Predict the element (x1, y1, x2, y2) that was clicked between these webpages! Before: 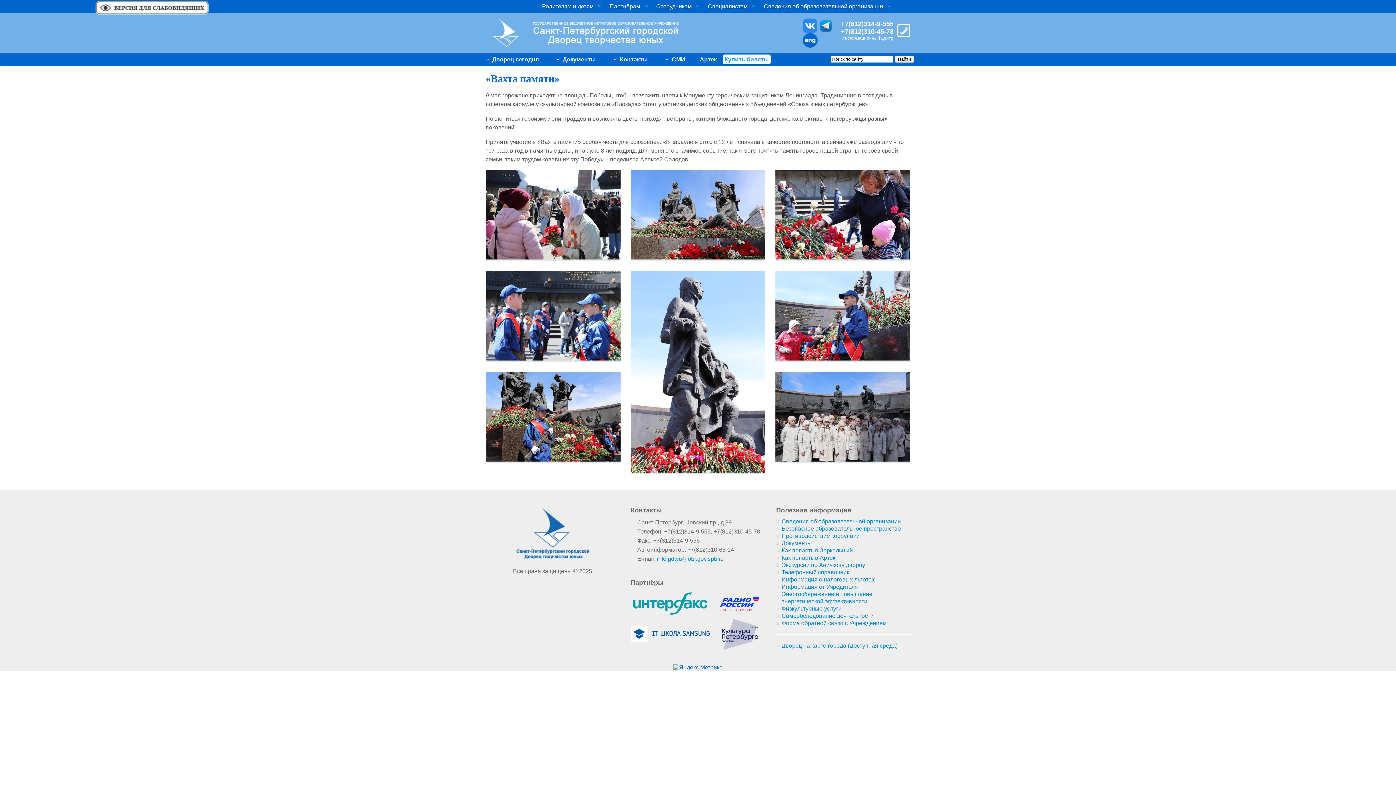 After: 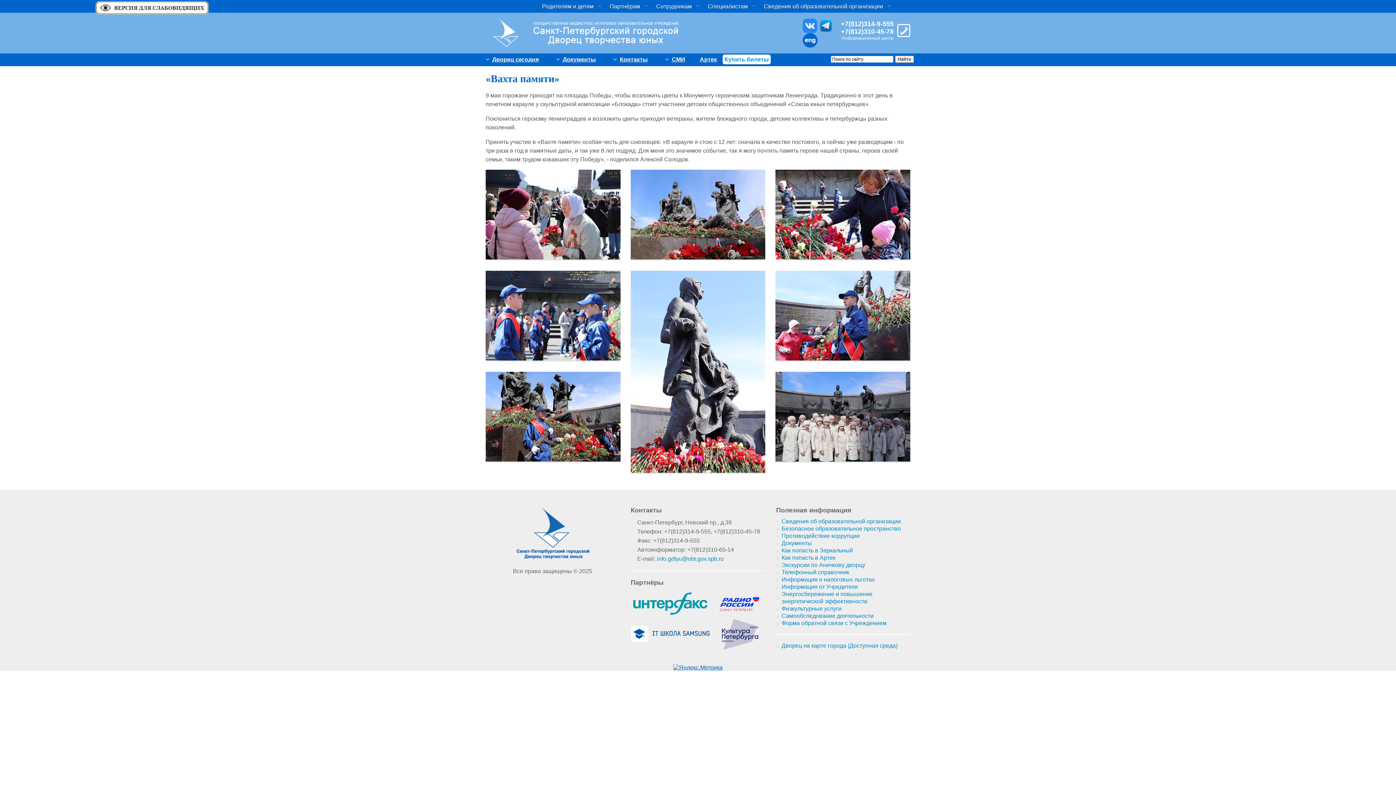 Action: bbox: (818, 18, 833, 24)